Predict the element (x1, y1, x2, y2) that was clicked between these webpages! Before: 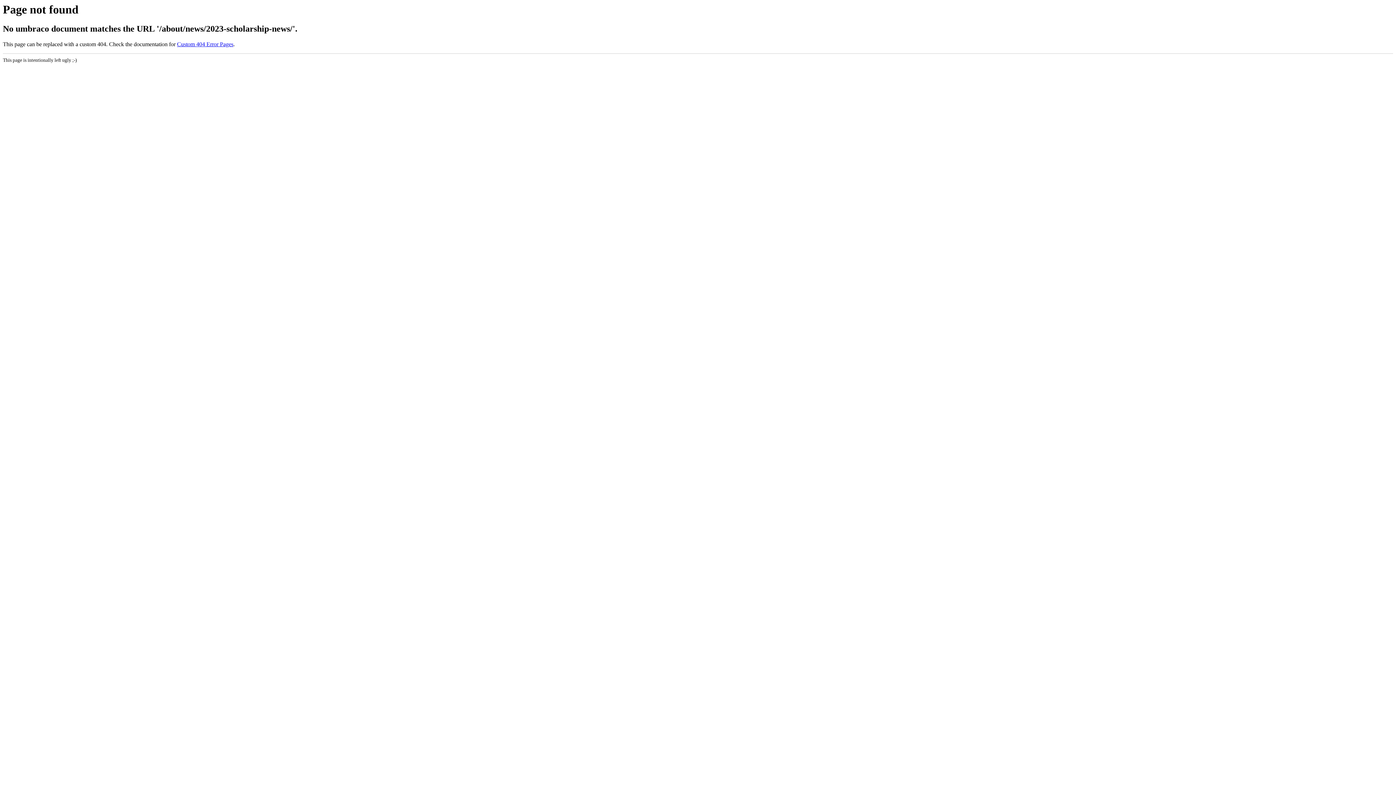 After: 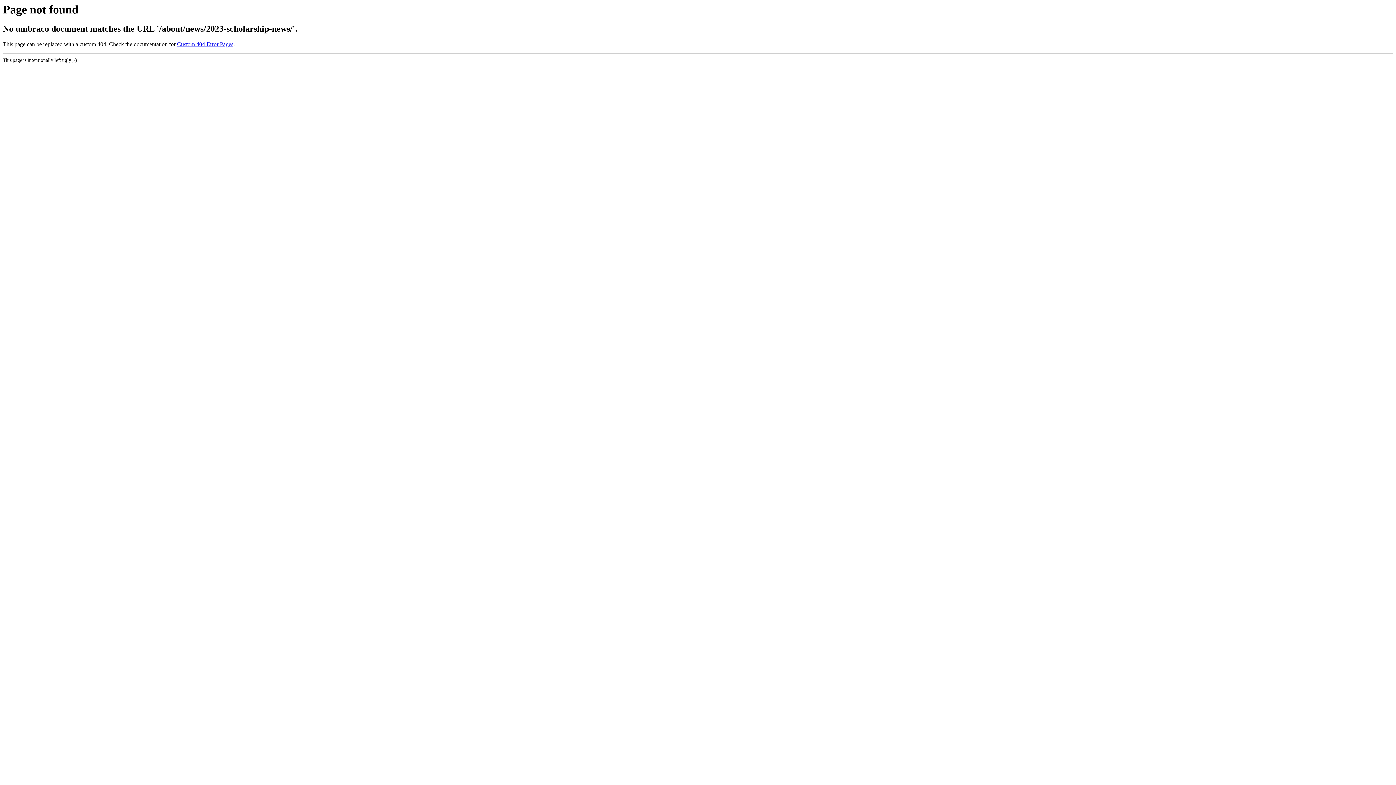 Action: label: Custom 404 Error Pages bbox: (177, 41, 233, 47)